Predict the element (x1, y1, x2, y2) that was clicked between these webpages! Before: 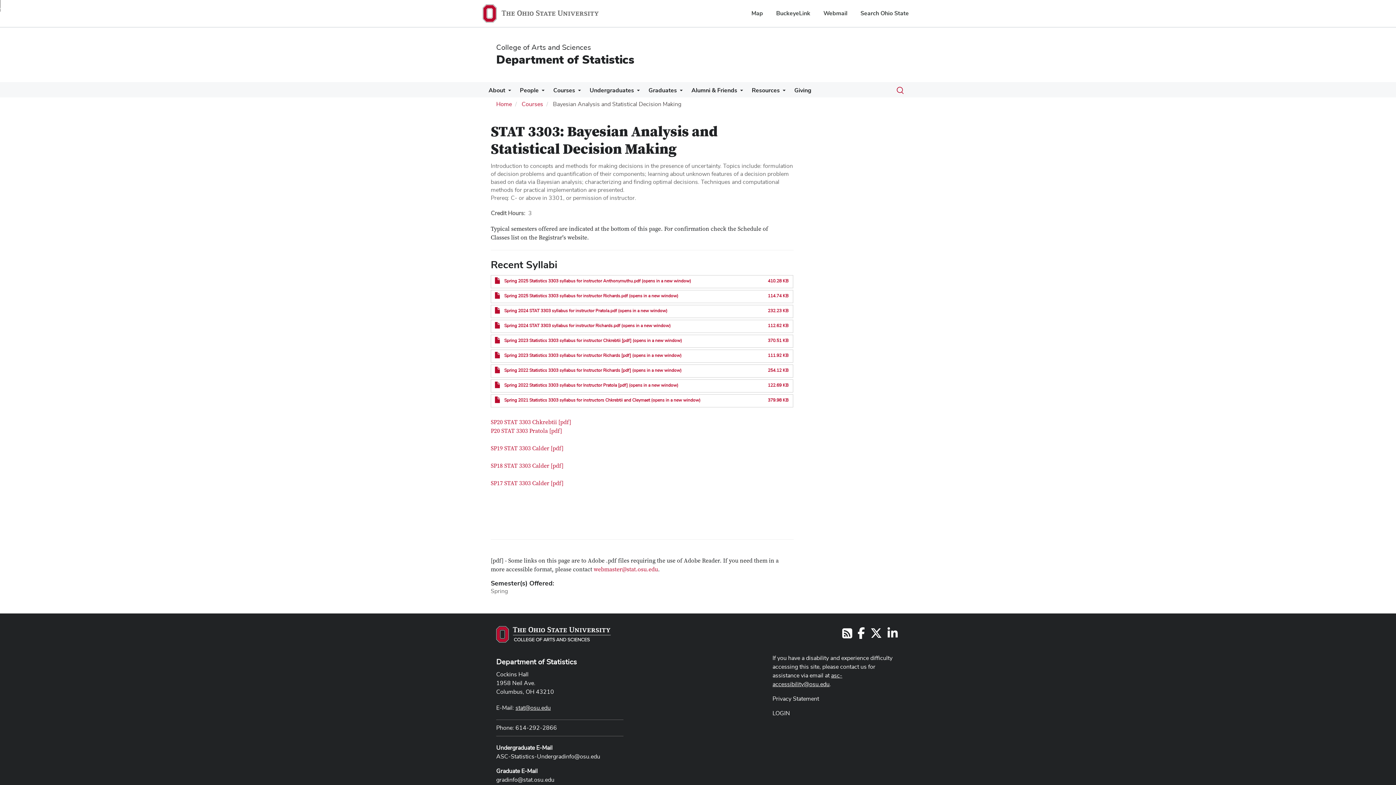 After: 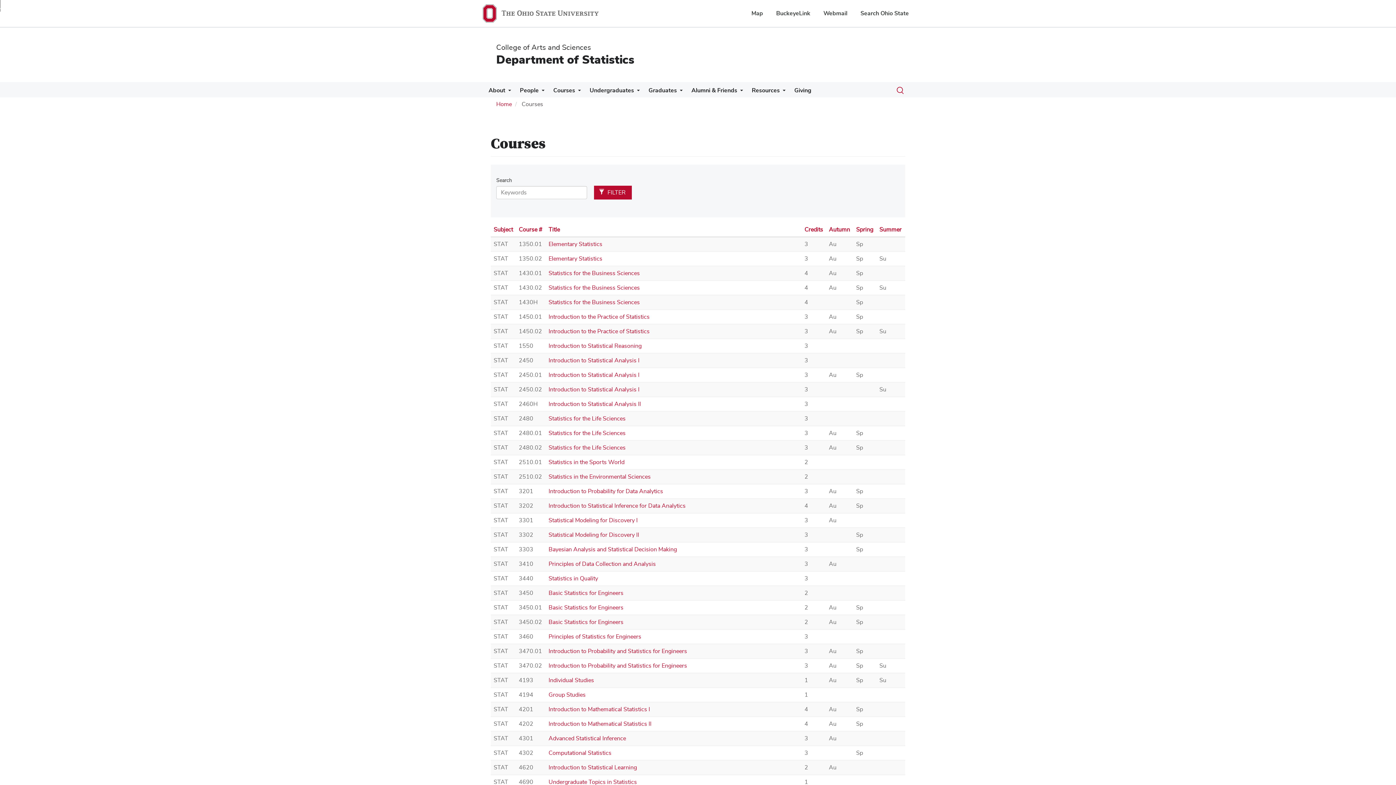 Action: label: Courses bbox: (553, 86, 575, 97)